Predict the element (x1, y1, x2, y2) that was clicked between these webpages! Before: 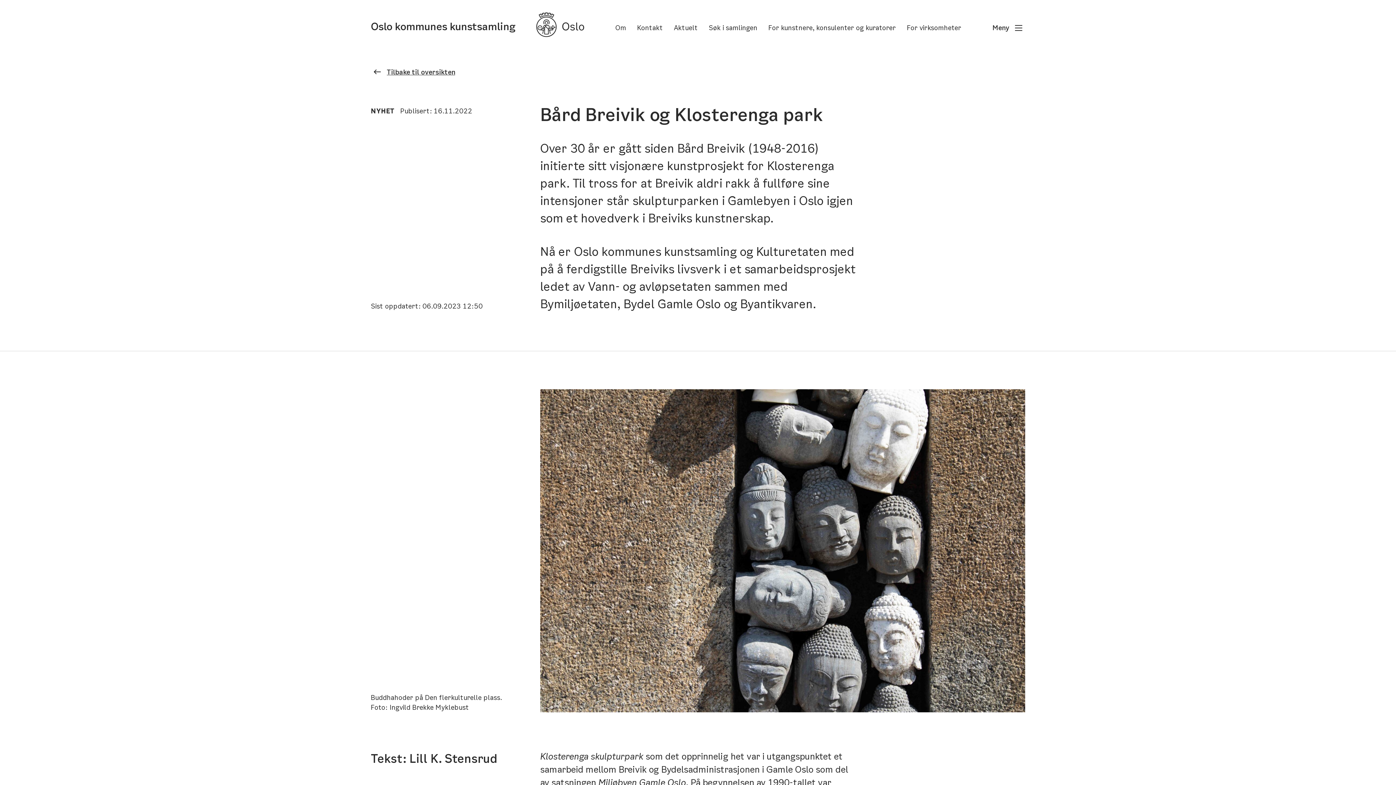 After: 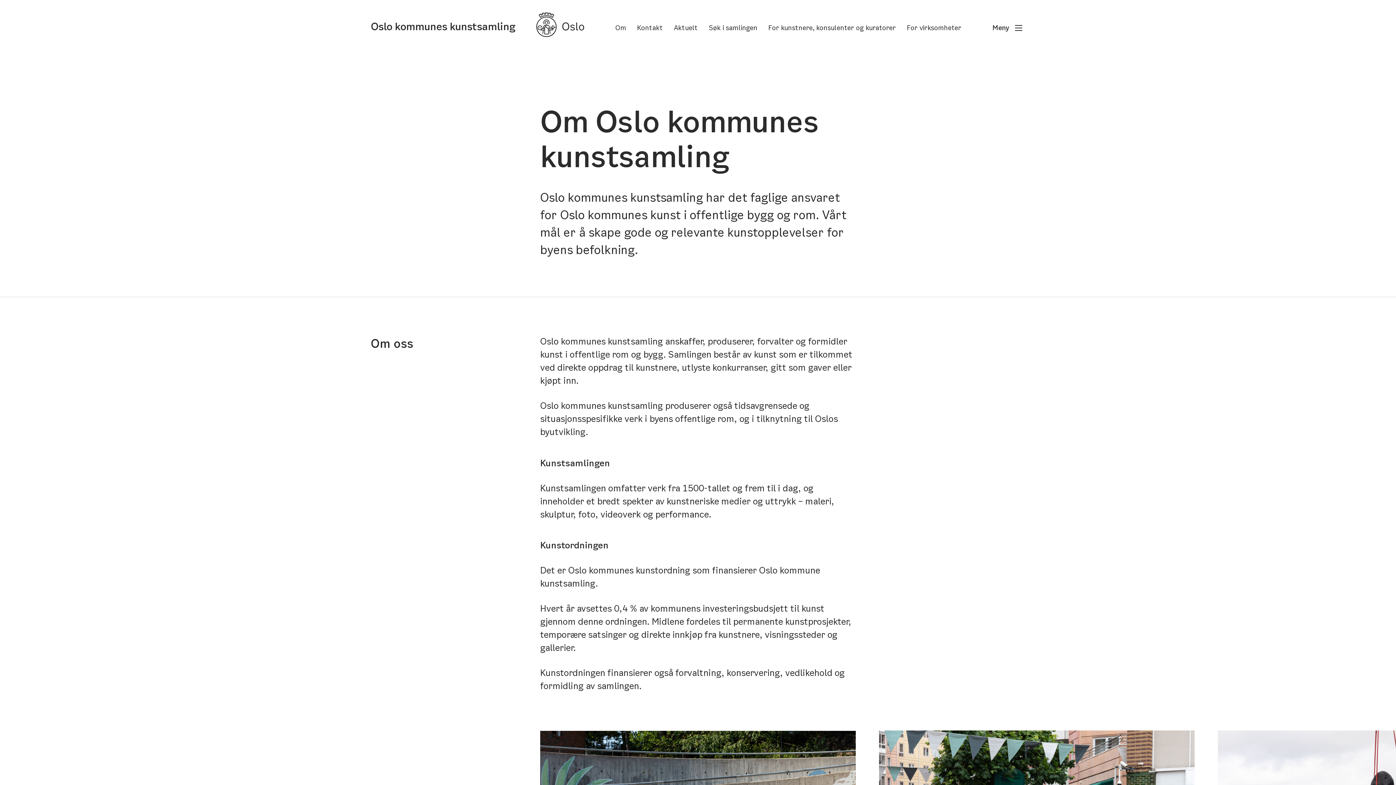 Action: label: Om bbox: (615, 23, 626, 32)